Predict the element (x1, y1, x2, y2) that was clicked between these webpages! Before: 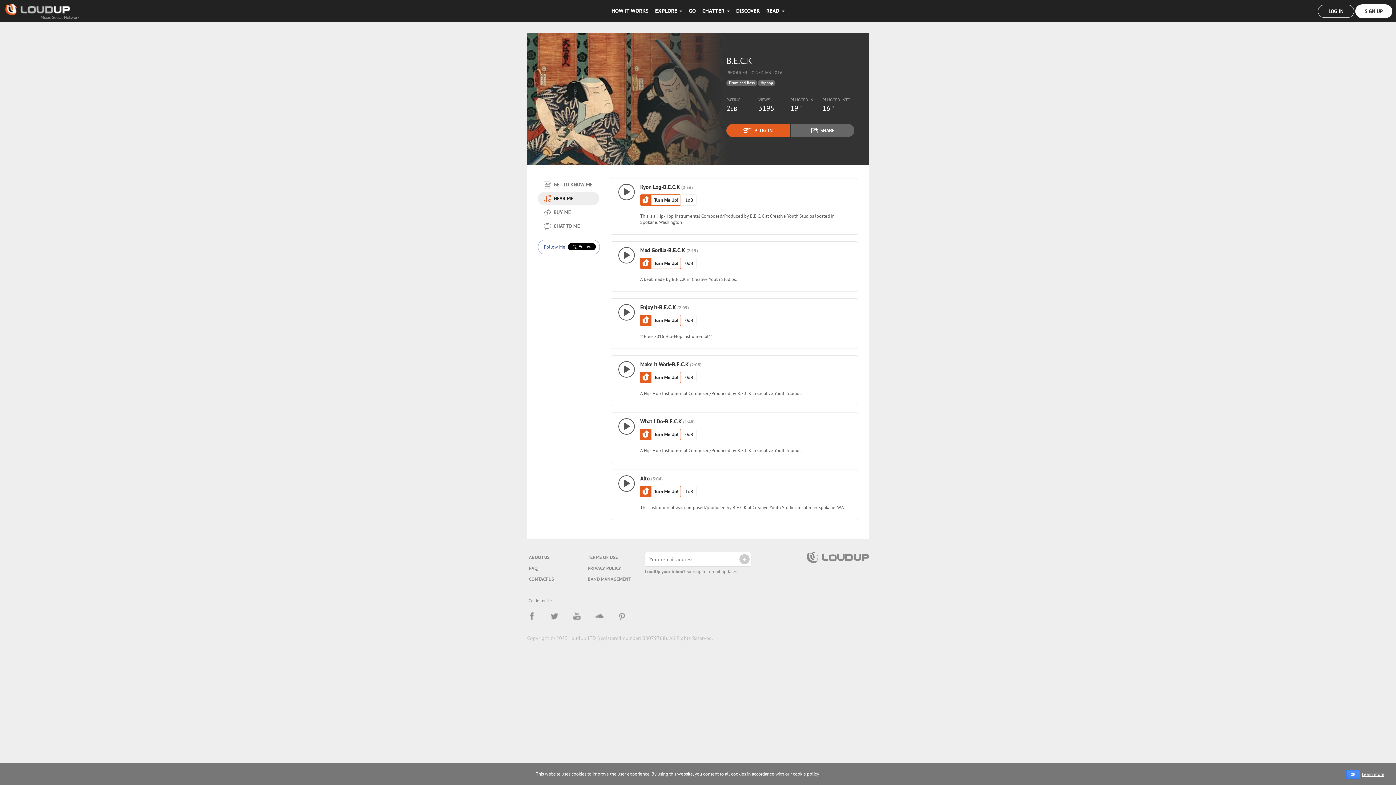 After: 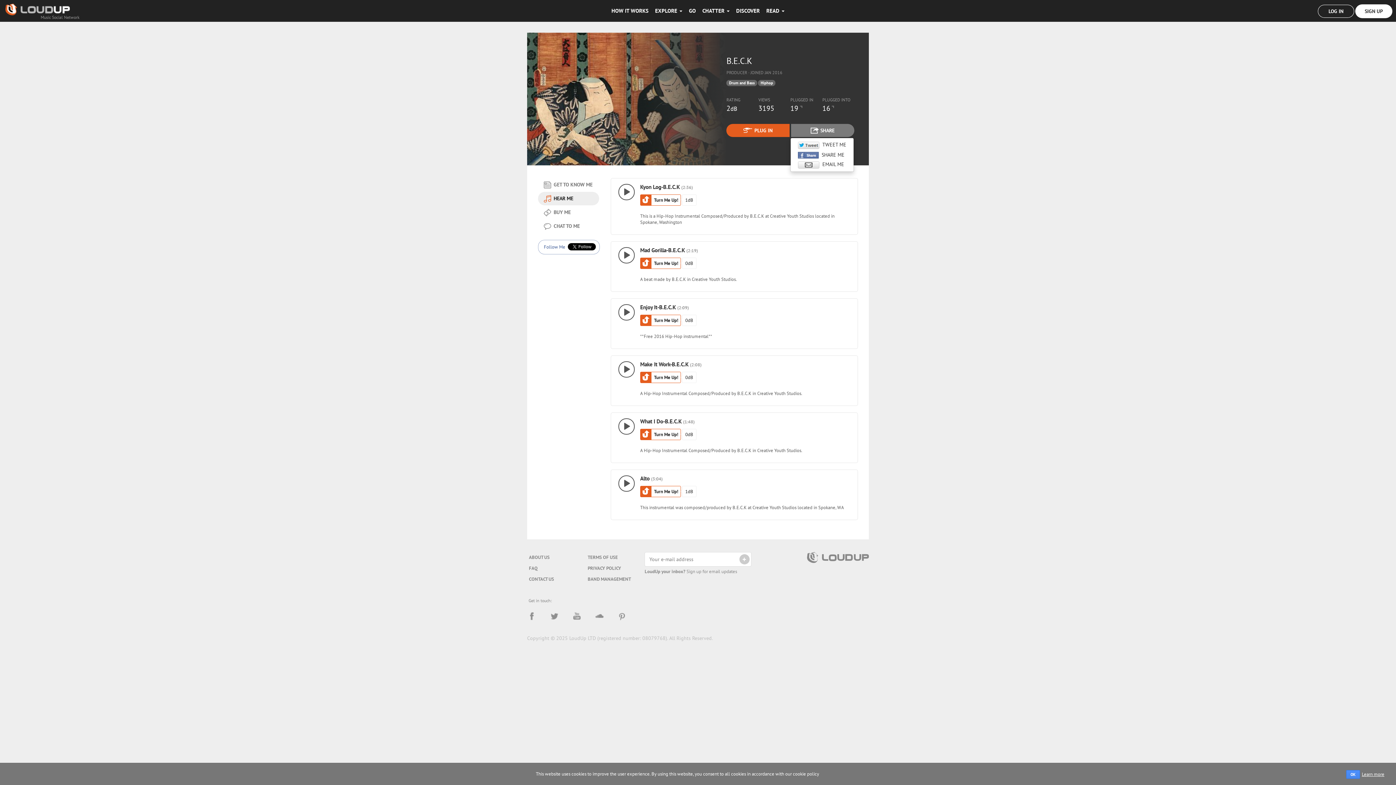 Action: bbox: (790, 124, 854, 137) label: SHARE